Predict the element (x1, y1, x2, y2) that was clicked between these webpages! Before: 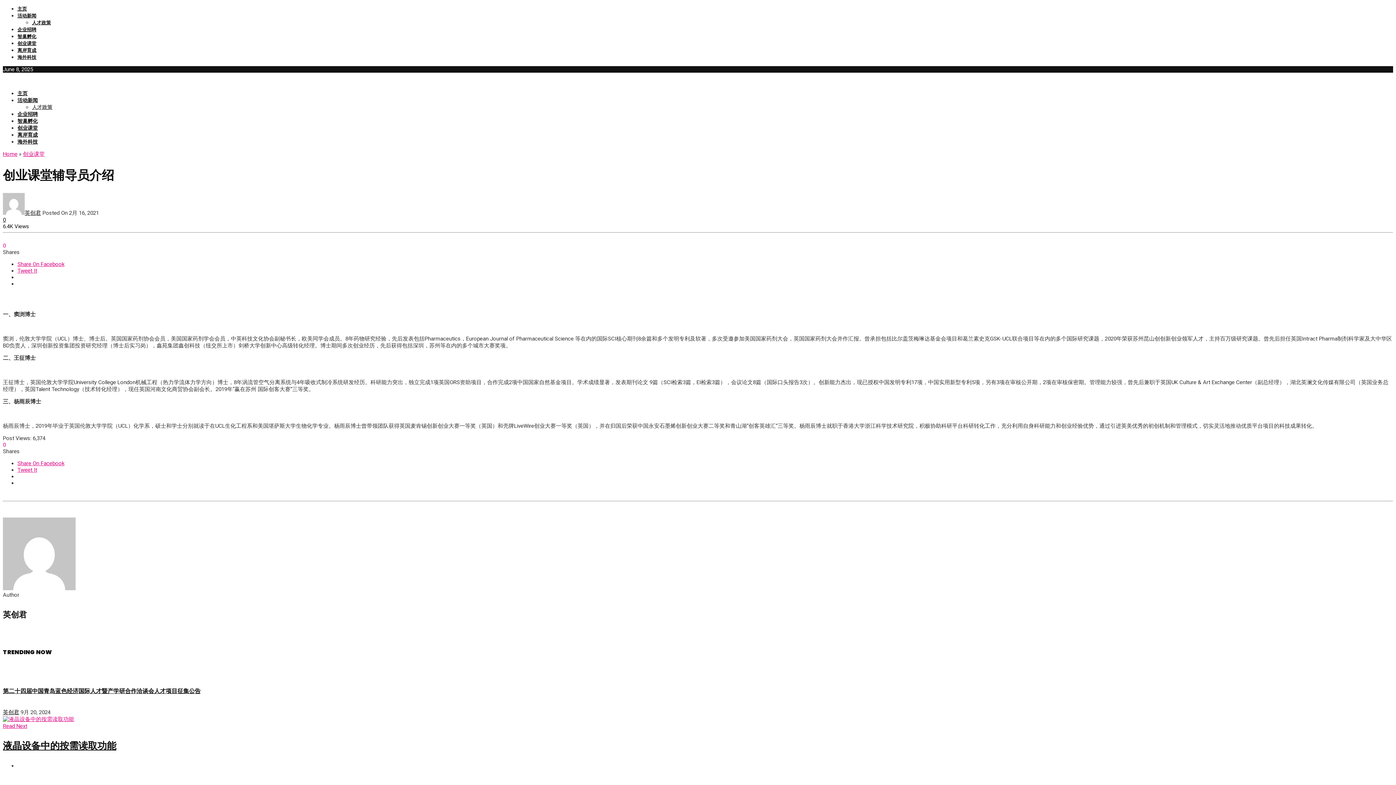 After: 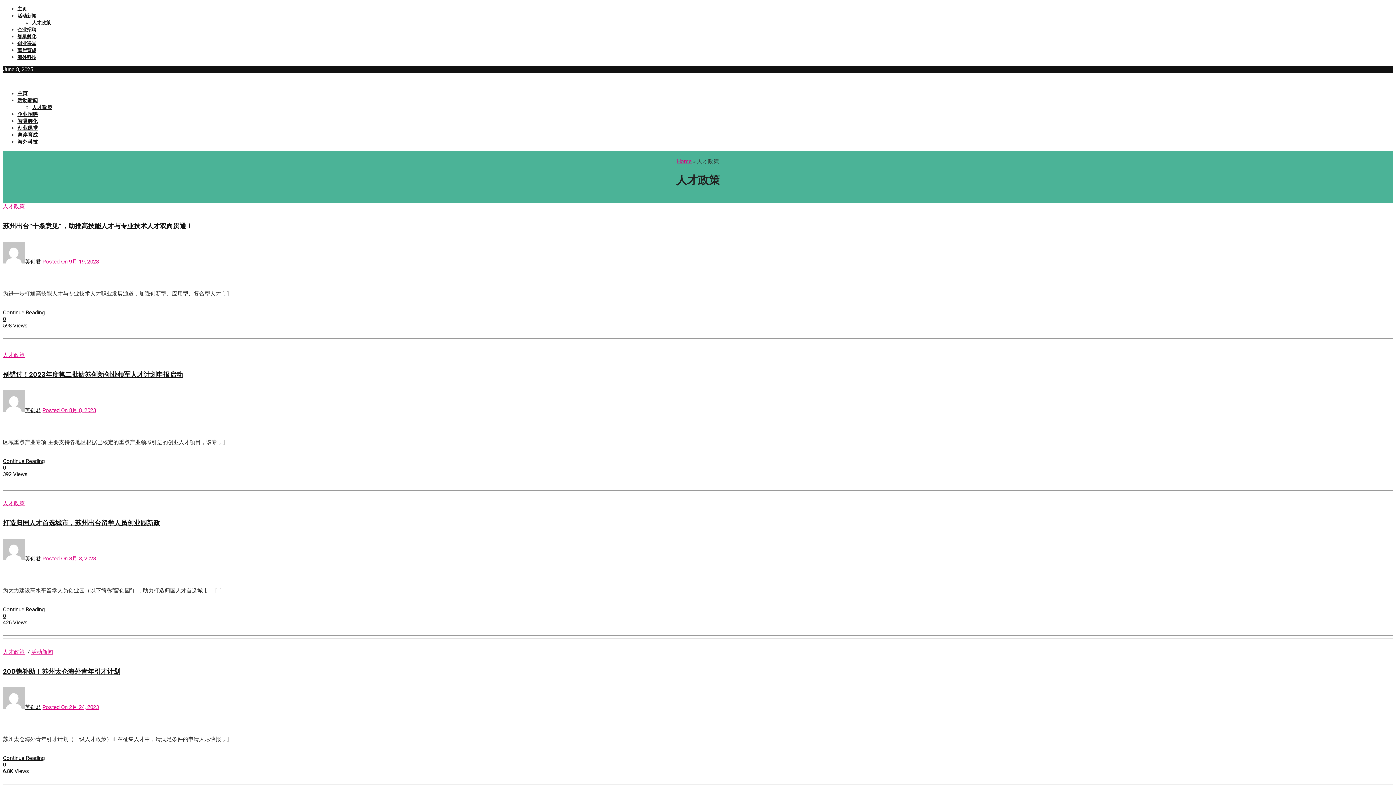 Action: label: 人才政策 bbox: (32, 20, 50, 25)